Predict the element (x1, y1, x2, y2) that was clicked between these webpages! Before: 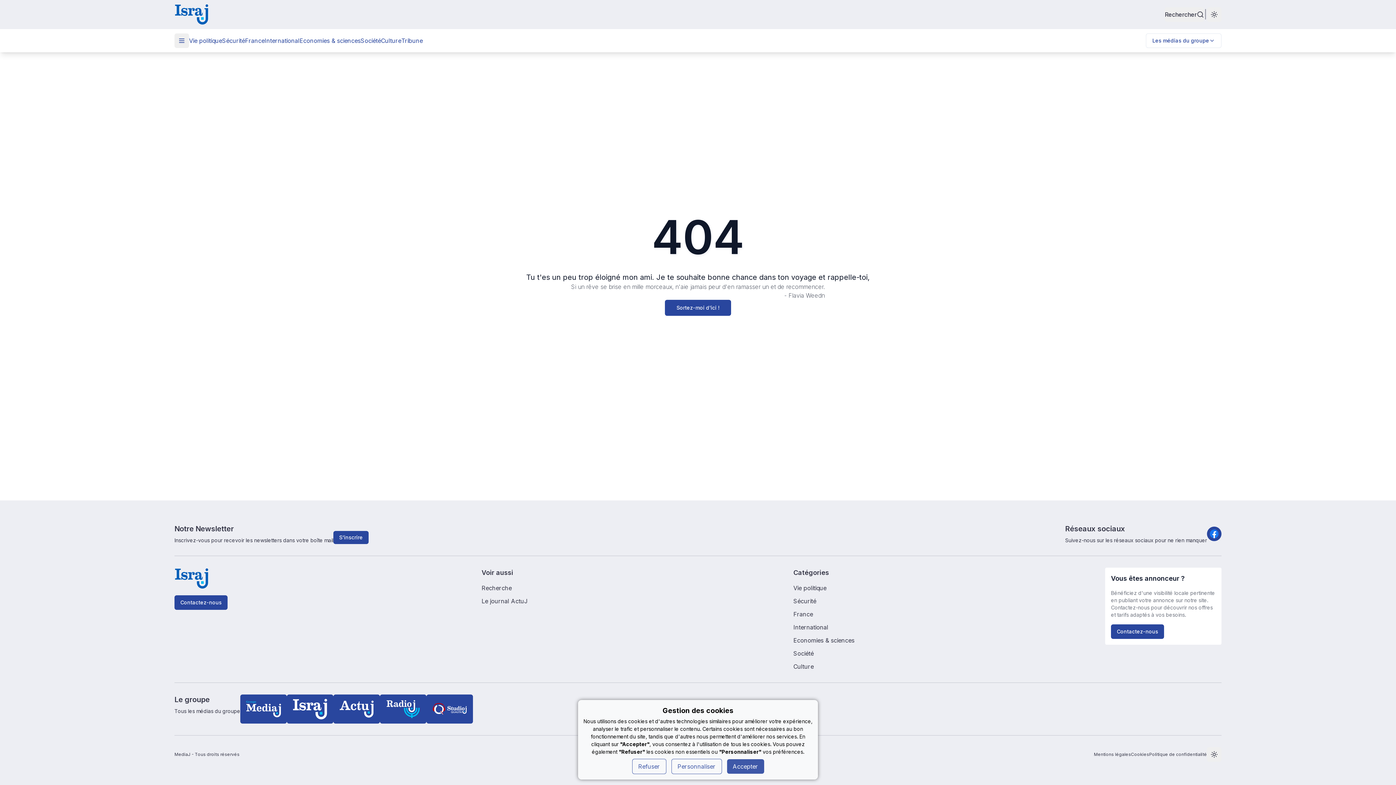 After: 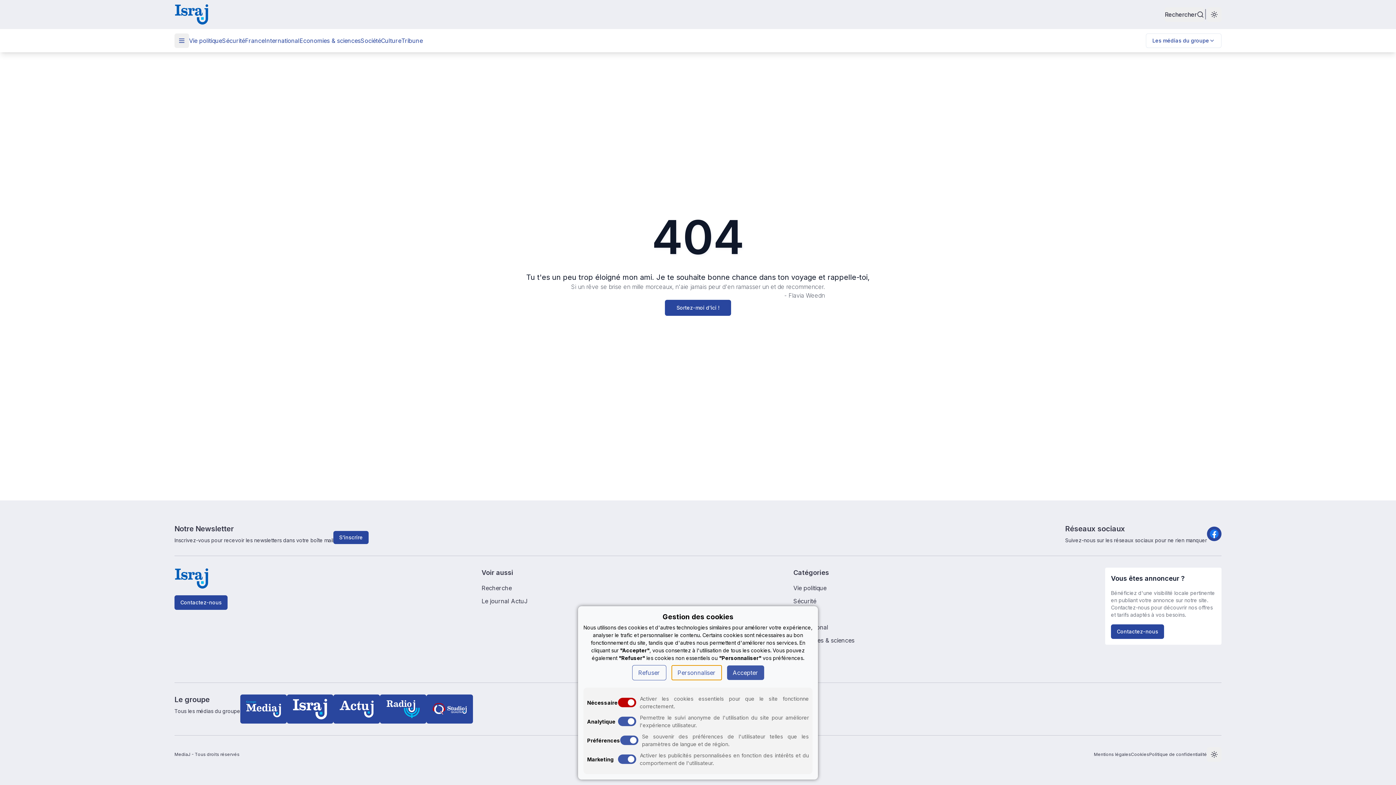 Action: bbox: (671, 759, 722, 774) label: Personnaliser